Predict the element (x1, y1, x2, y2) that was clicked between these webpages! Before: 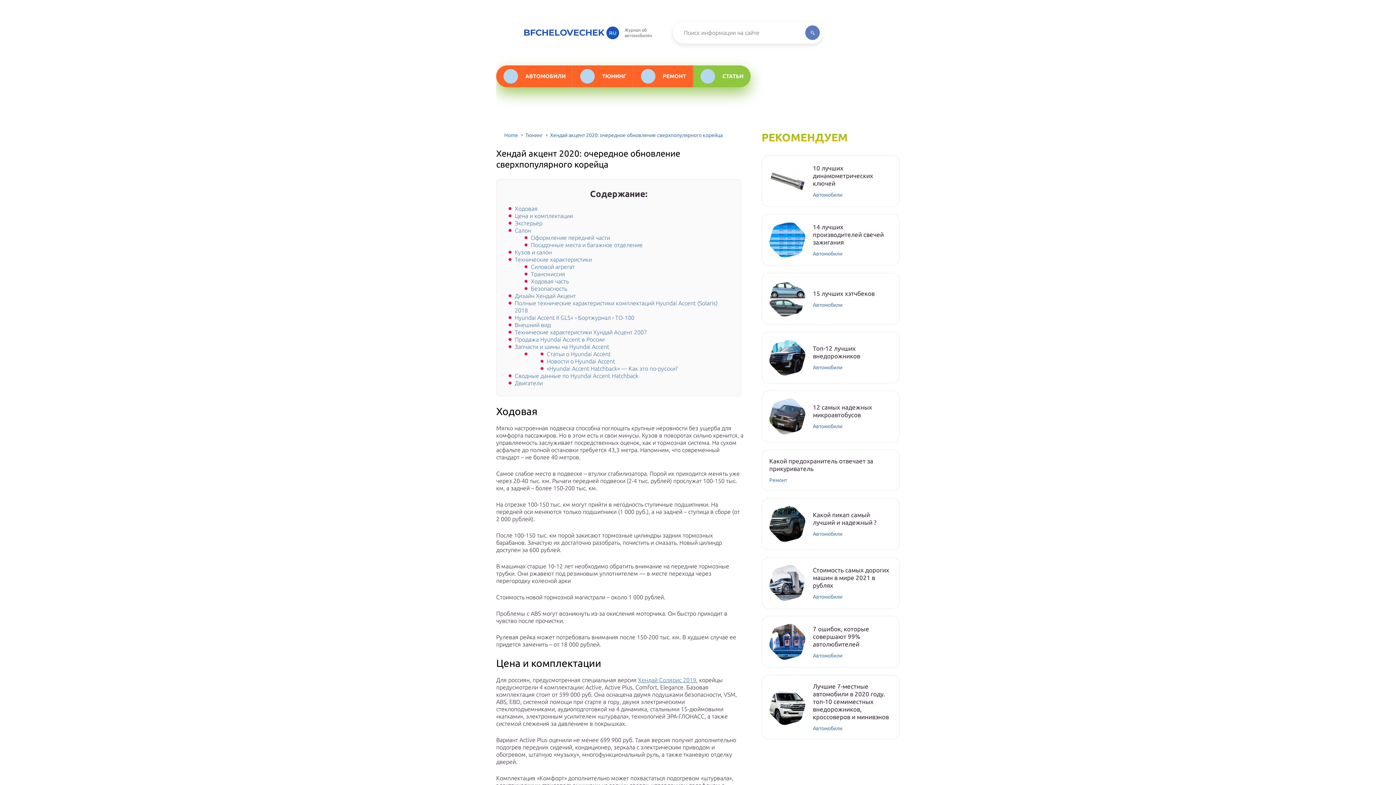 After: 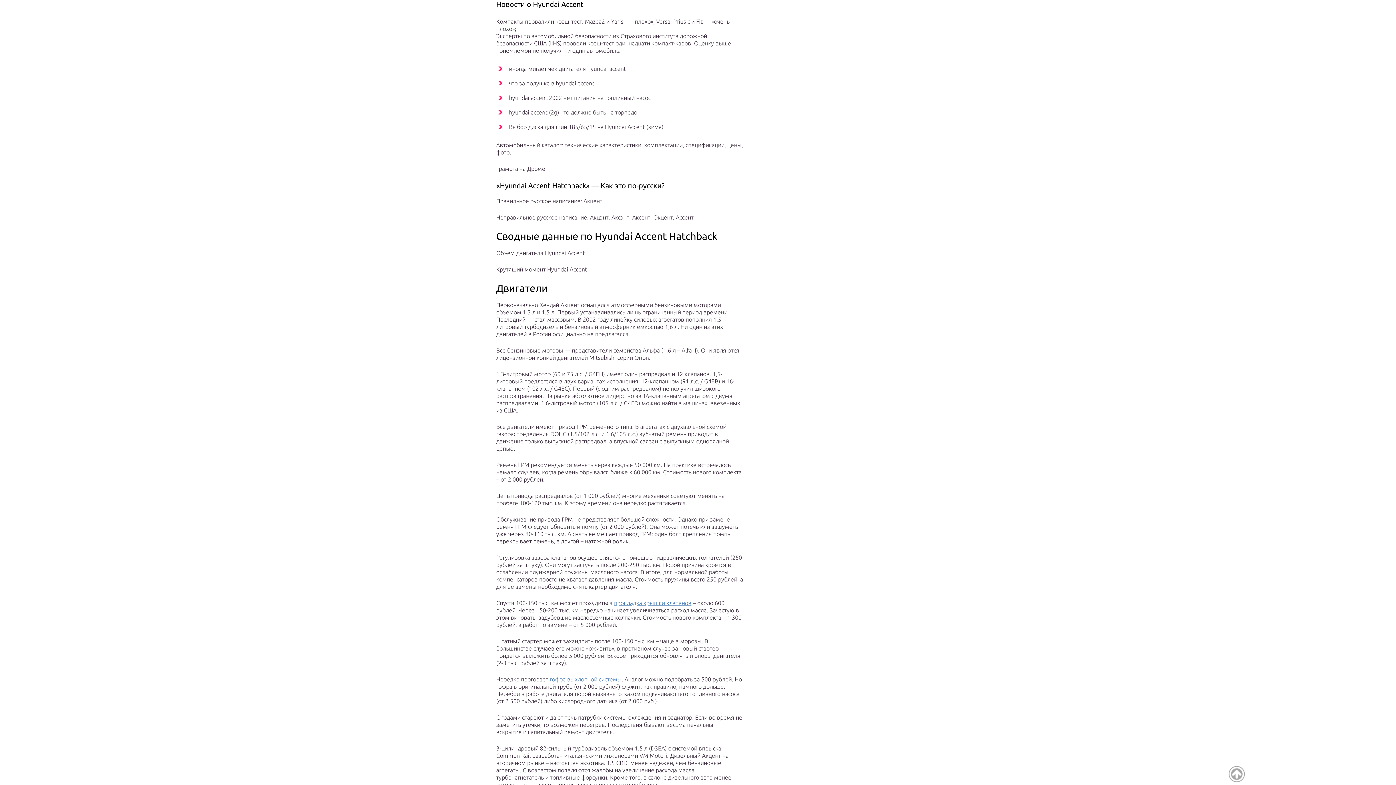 Action: bbox: (546, 358, 615, 364) label: Новости о Hyundai Accent